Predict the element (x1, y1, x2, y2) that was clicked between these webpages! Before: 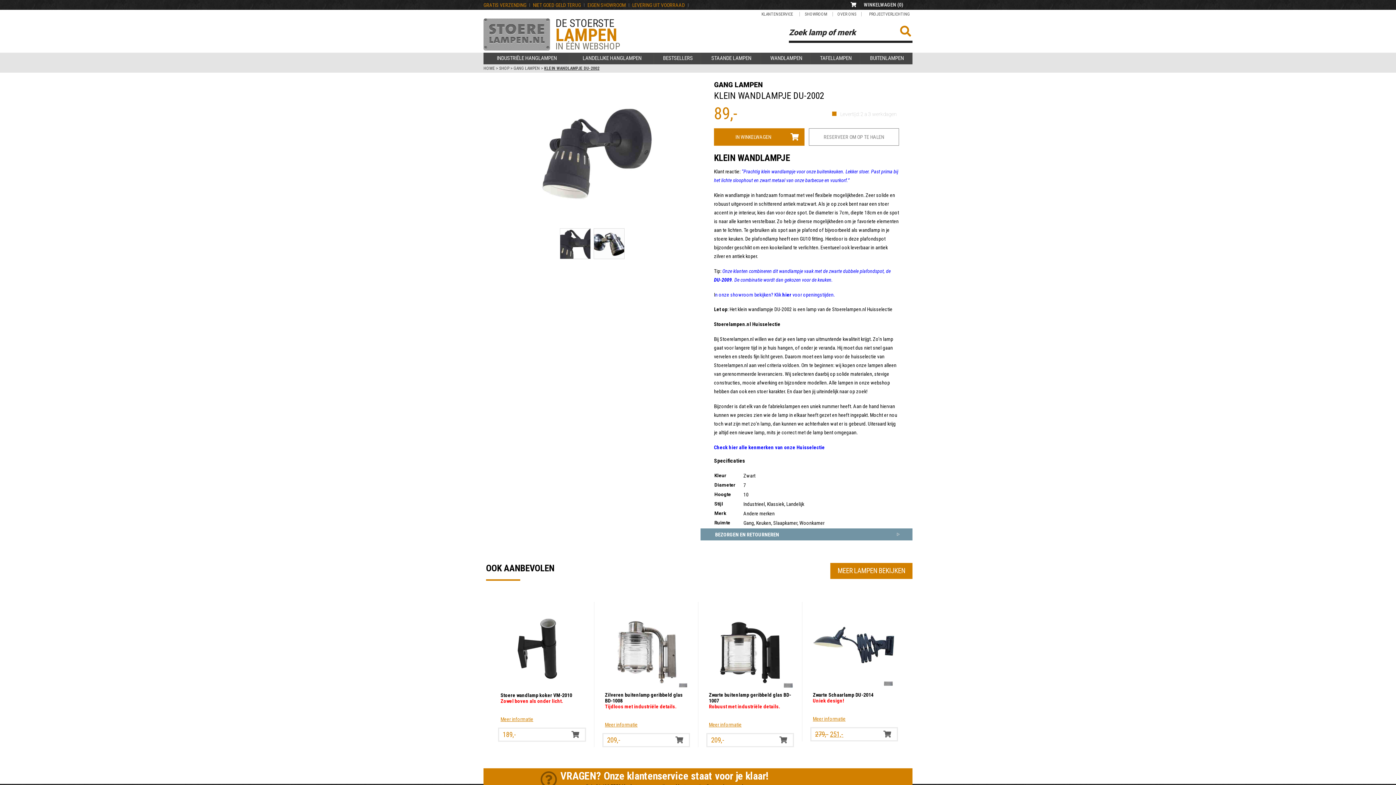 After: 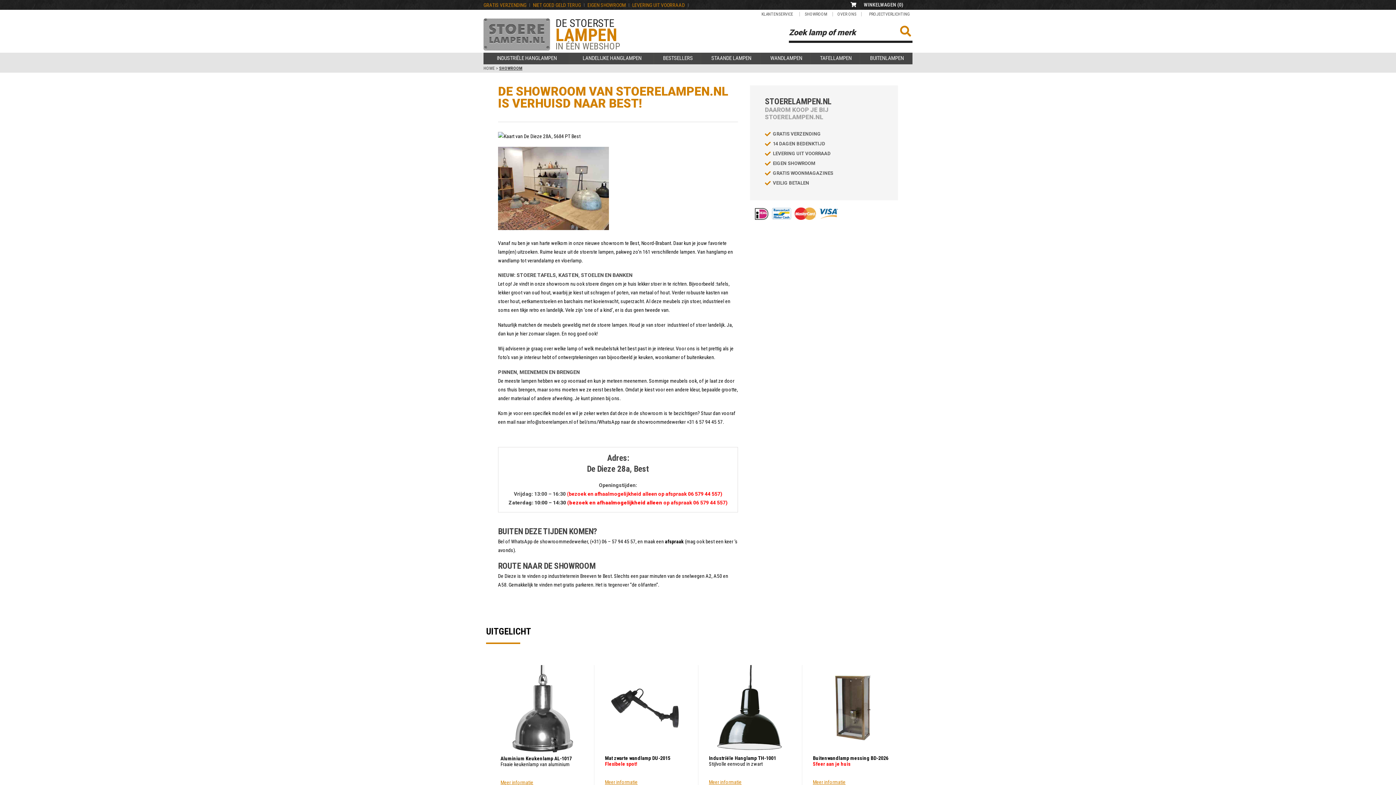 Action: label: SHOWROOM bbox: (804, 11, 827, 16)